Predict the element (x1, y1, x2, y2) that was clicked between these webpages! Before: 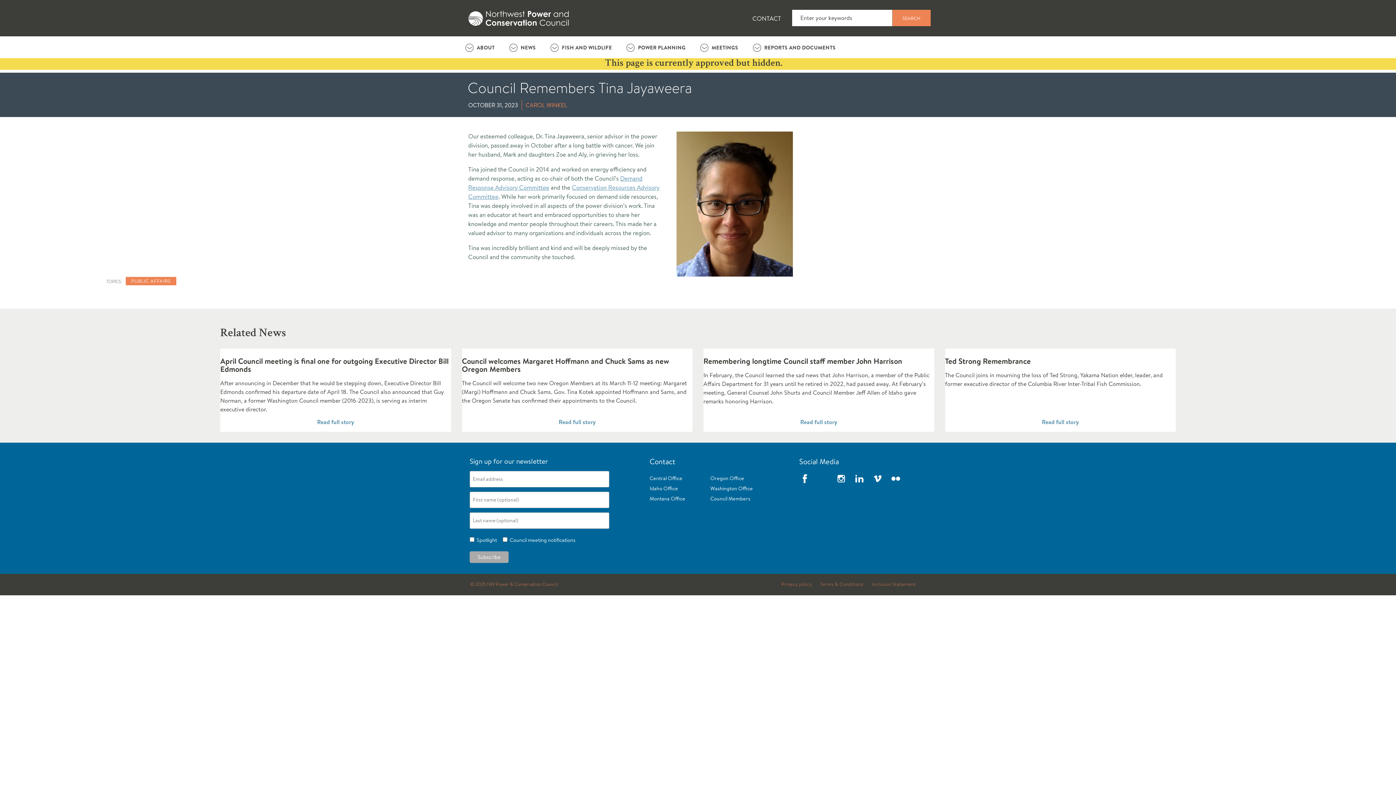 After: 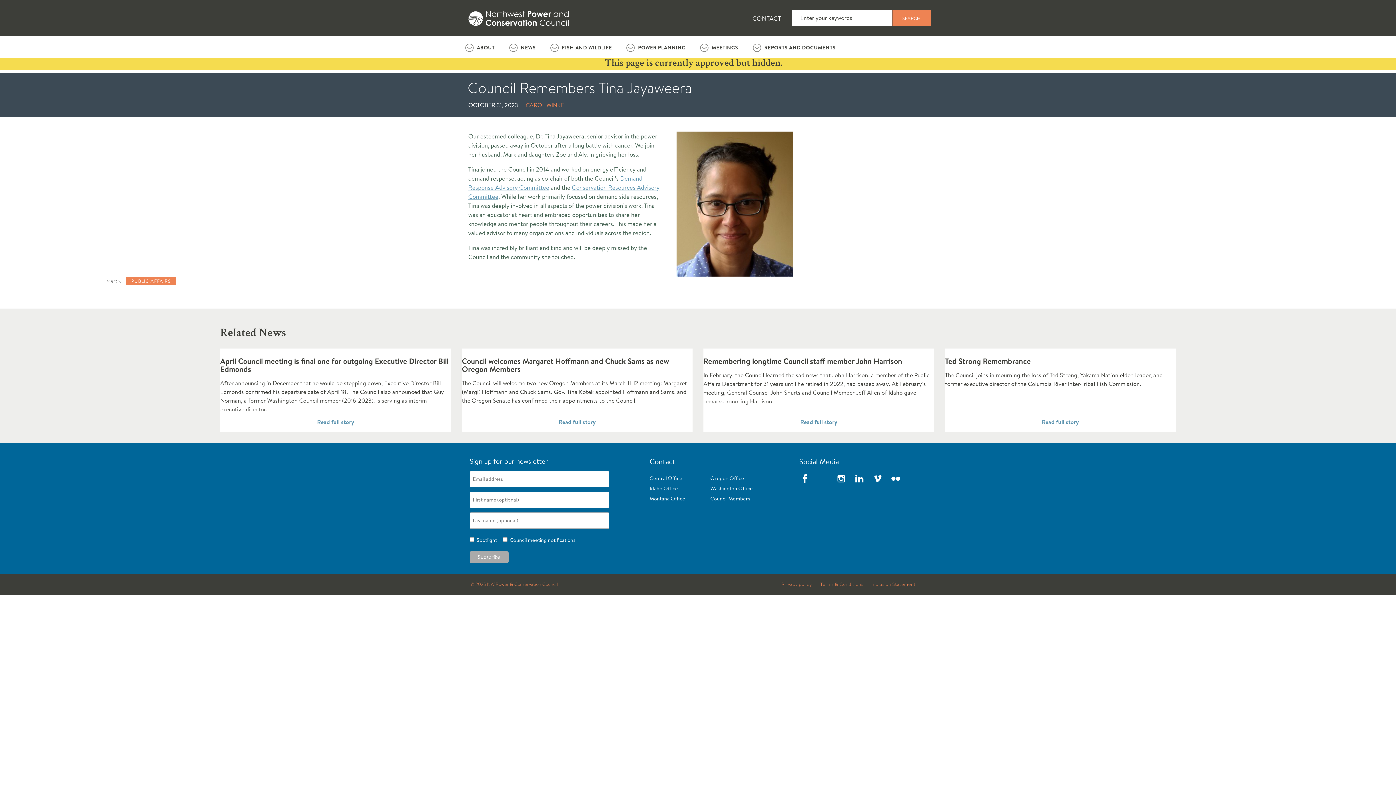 Action: label: Facebook bbox: (799, 473, 810, 484)